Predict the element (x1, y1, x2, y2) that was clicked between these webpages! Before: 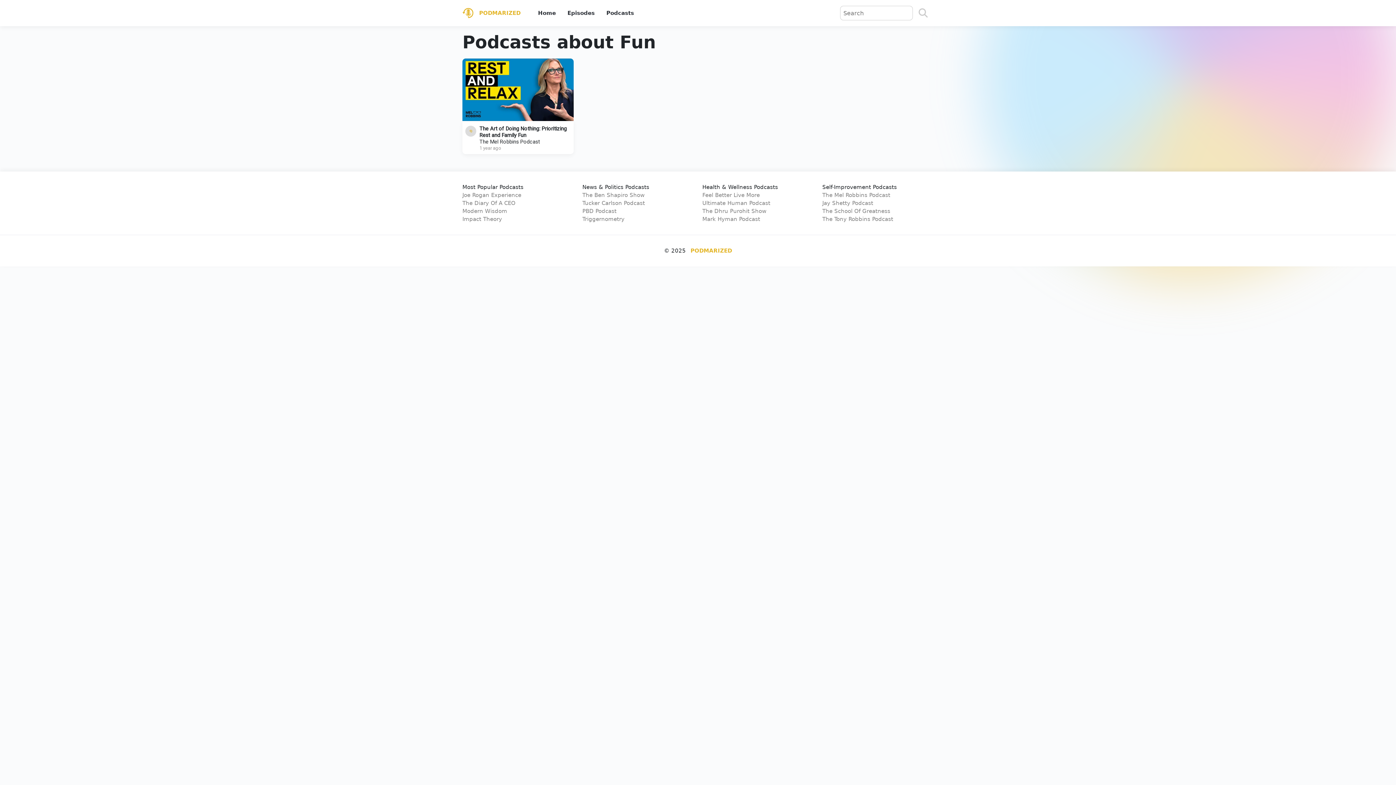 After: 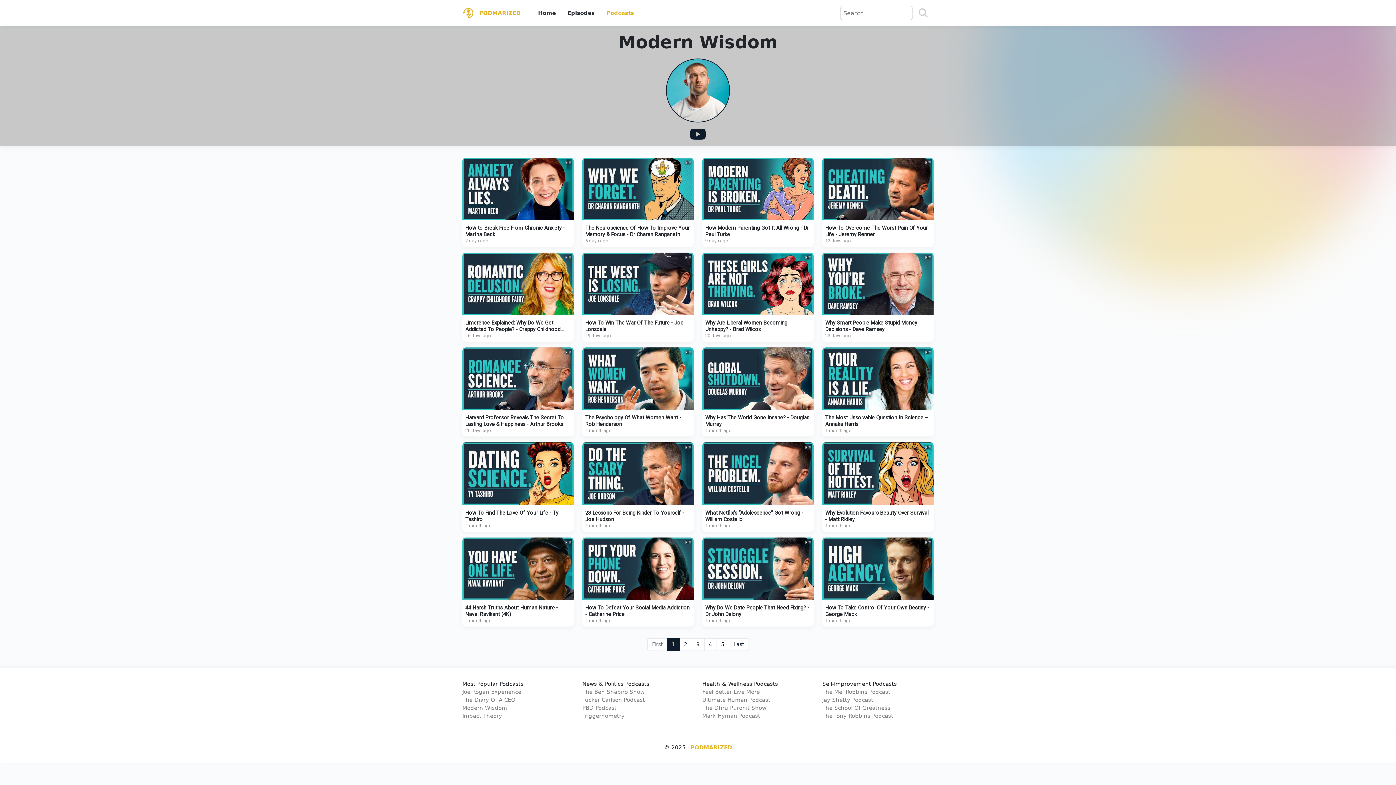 Action: bbox: (462, 207, 573, 215) label: Modern Wisdom